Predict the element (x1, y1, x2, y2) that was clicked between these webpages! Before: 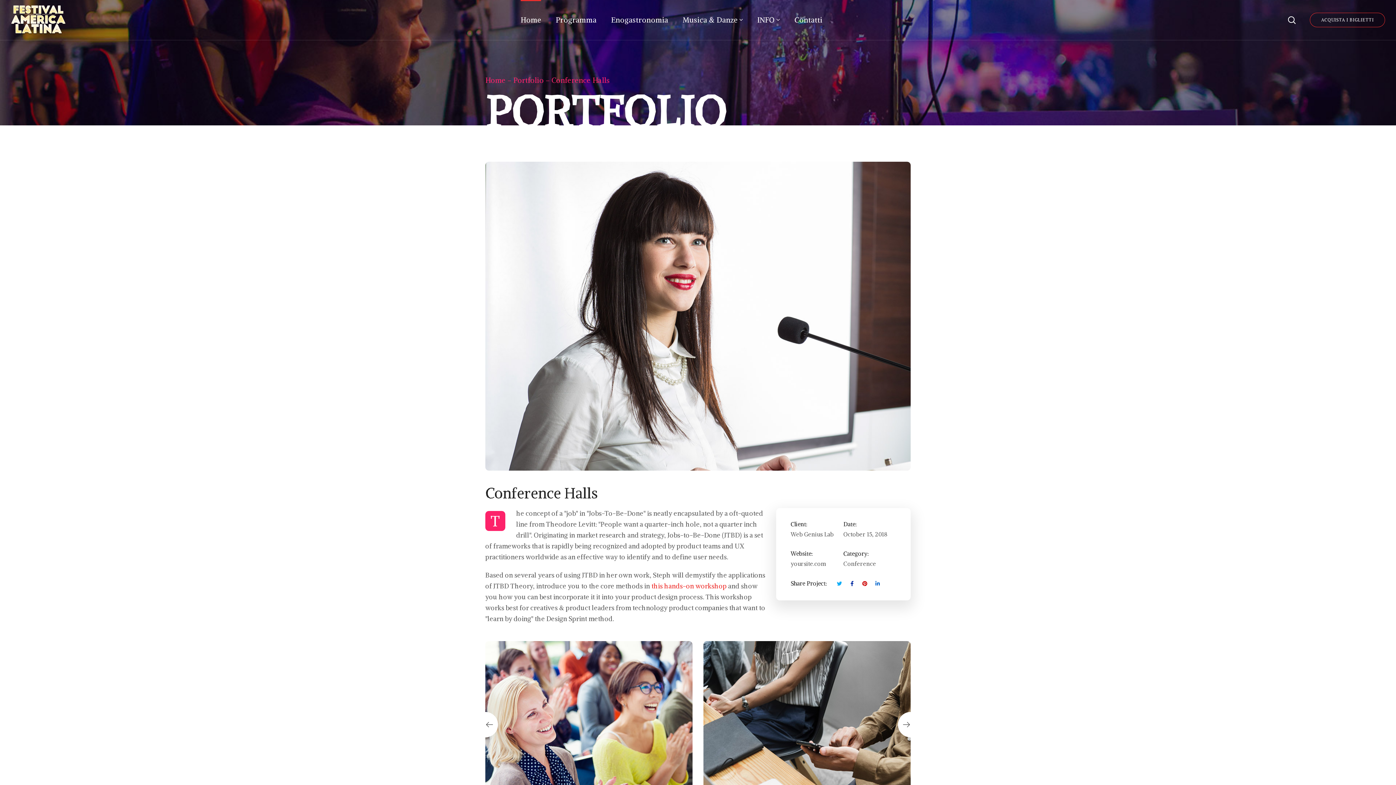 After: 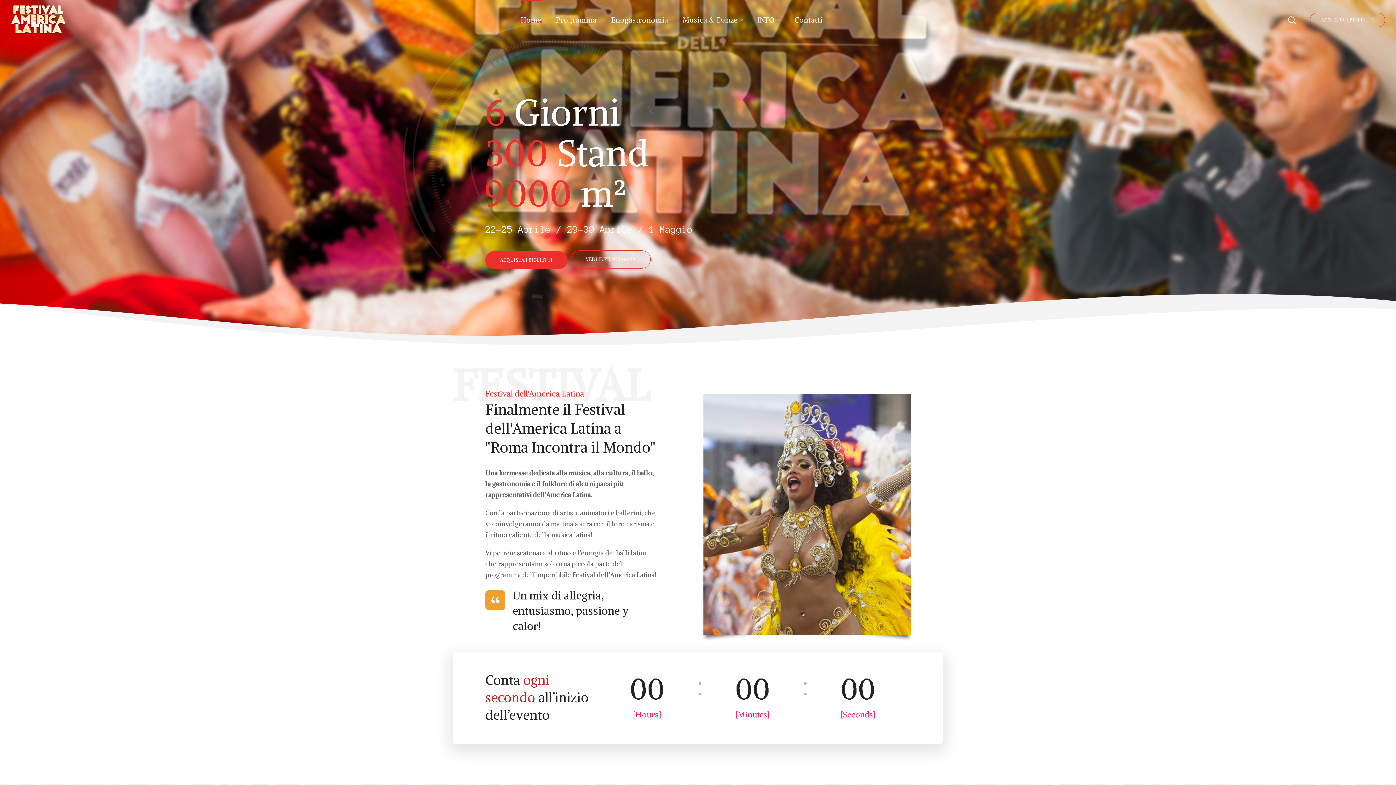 Action: bbox: (513, 0, 548, 40) label: Home